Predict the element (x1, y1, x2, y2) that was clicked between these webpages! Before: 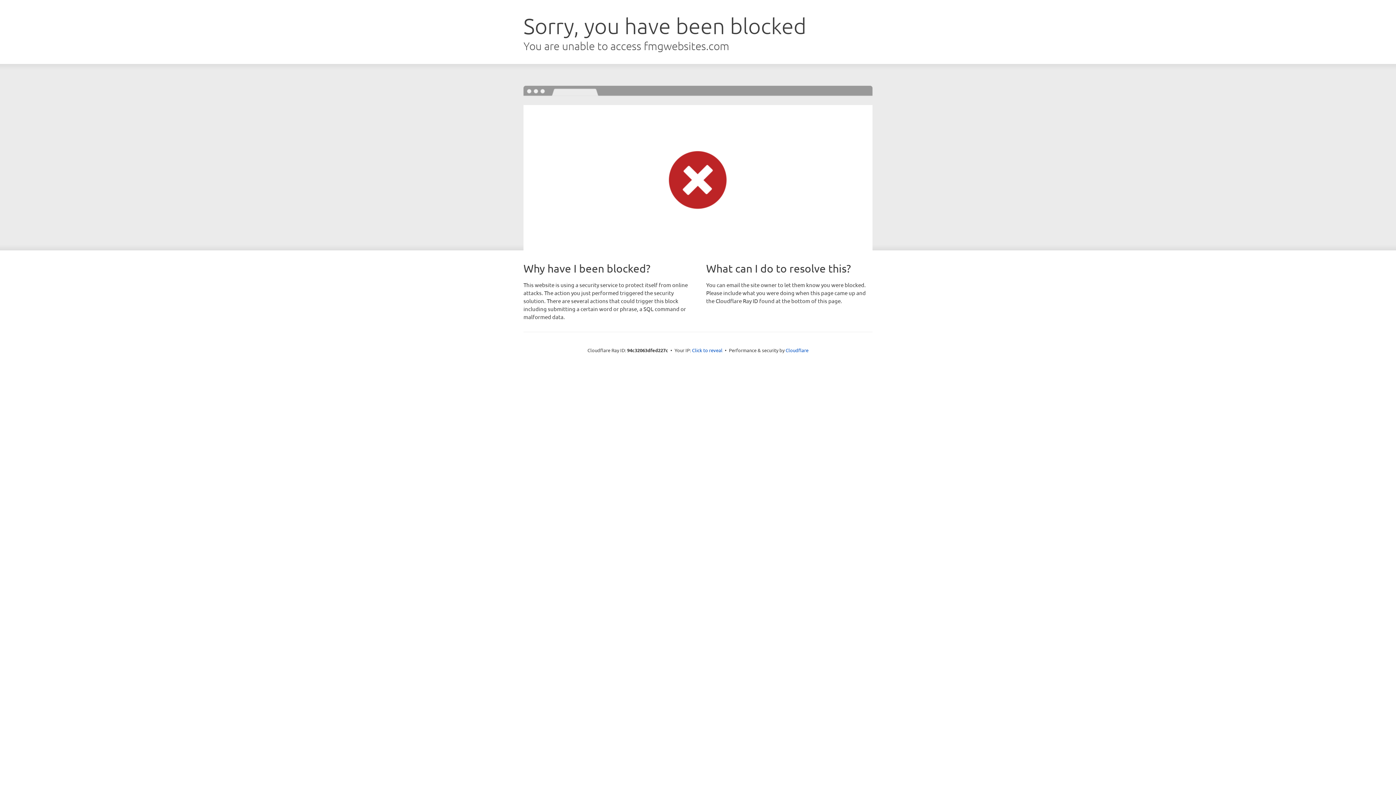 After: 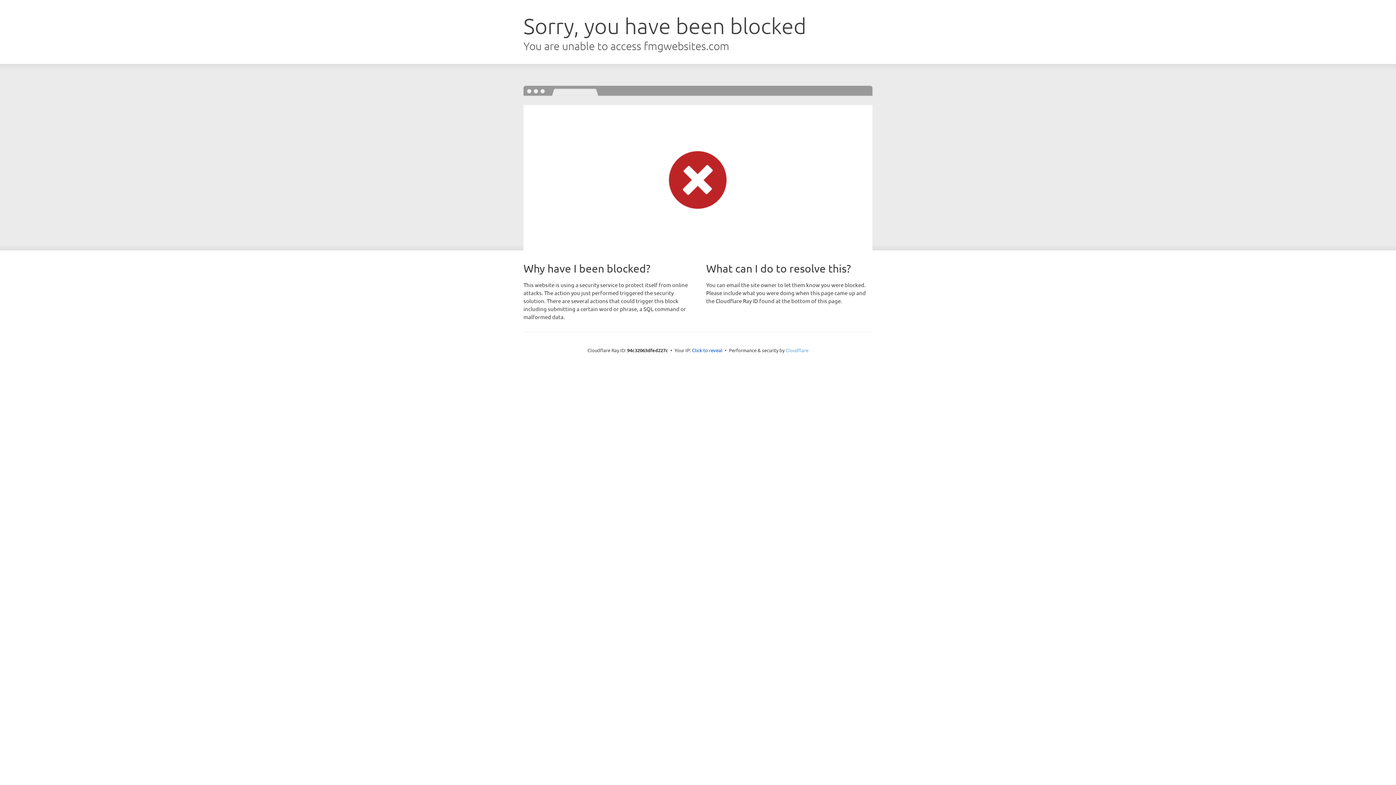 Action: label: Cloudflare bbox: (785, 347, 808, 353)